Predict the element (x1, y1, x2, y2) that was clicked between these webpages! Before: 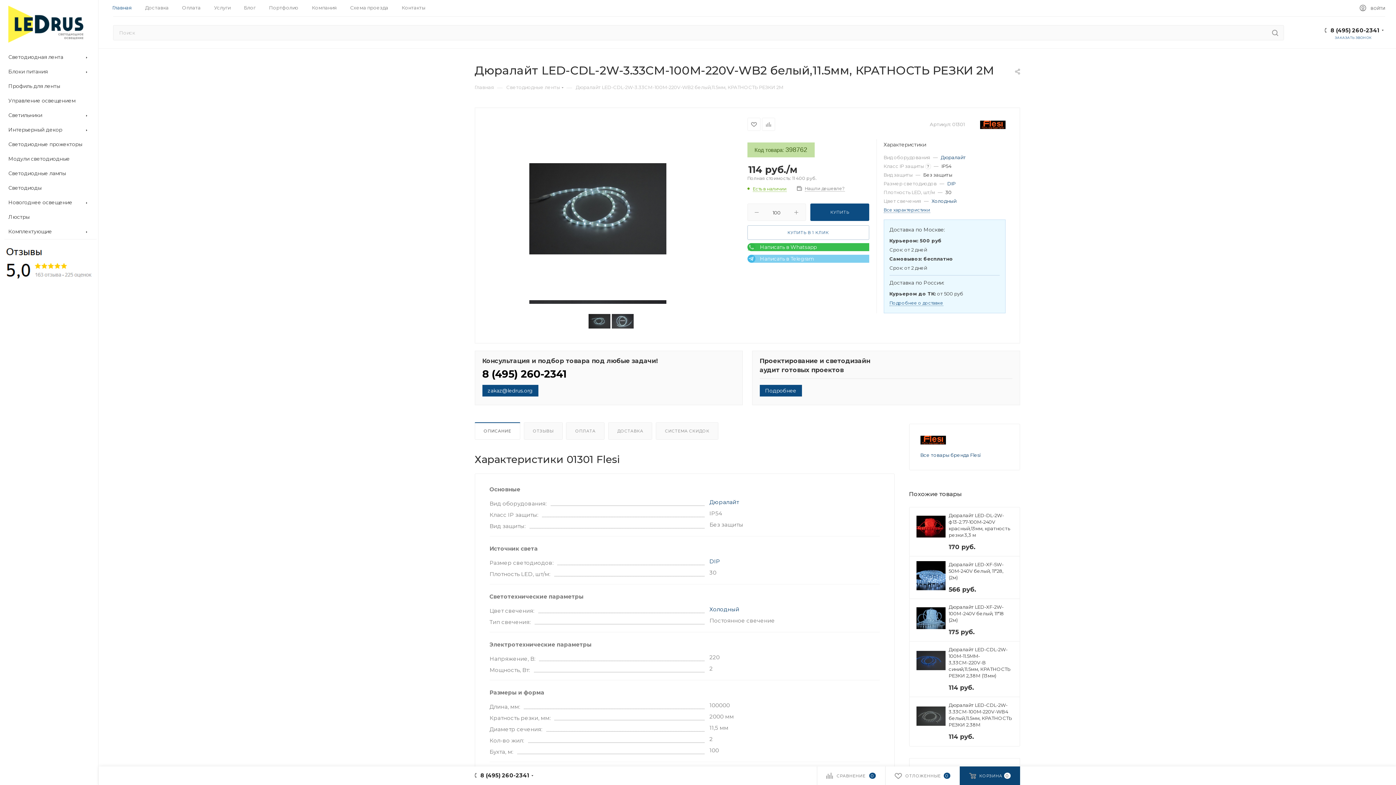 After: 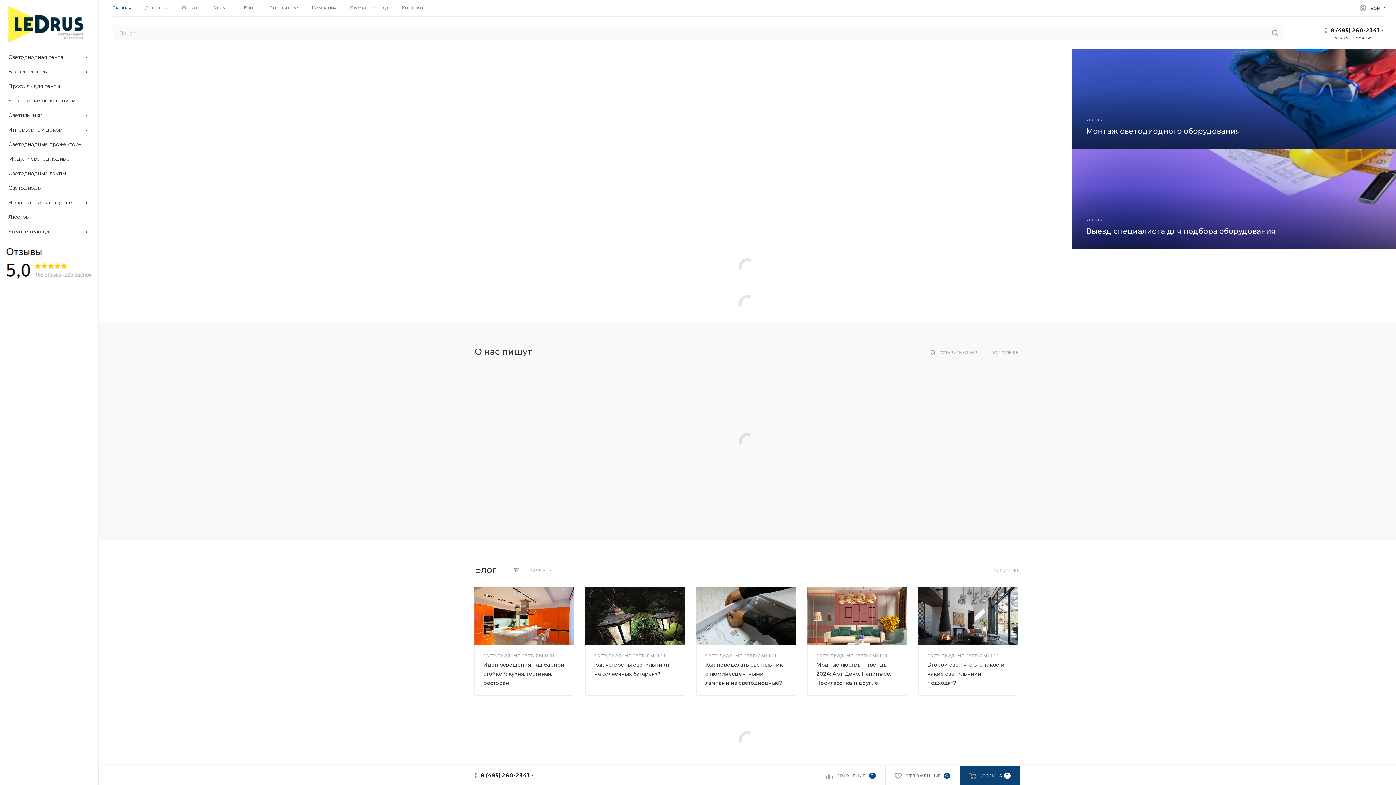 Action: label: Главная bbox: (112, 4, 131, 10)